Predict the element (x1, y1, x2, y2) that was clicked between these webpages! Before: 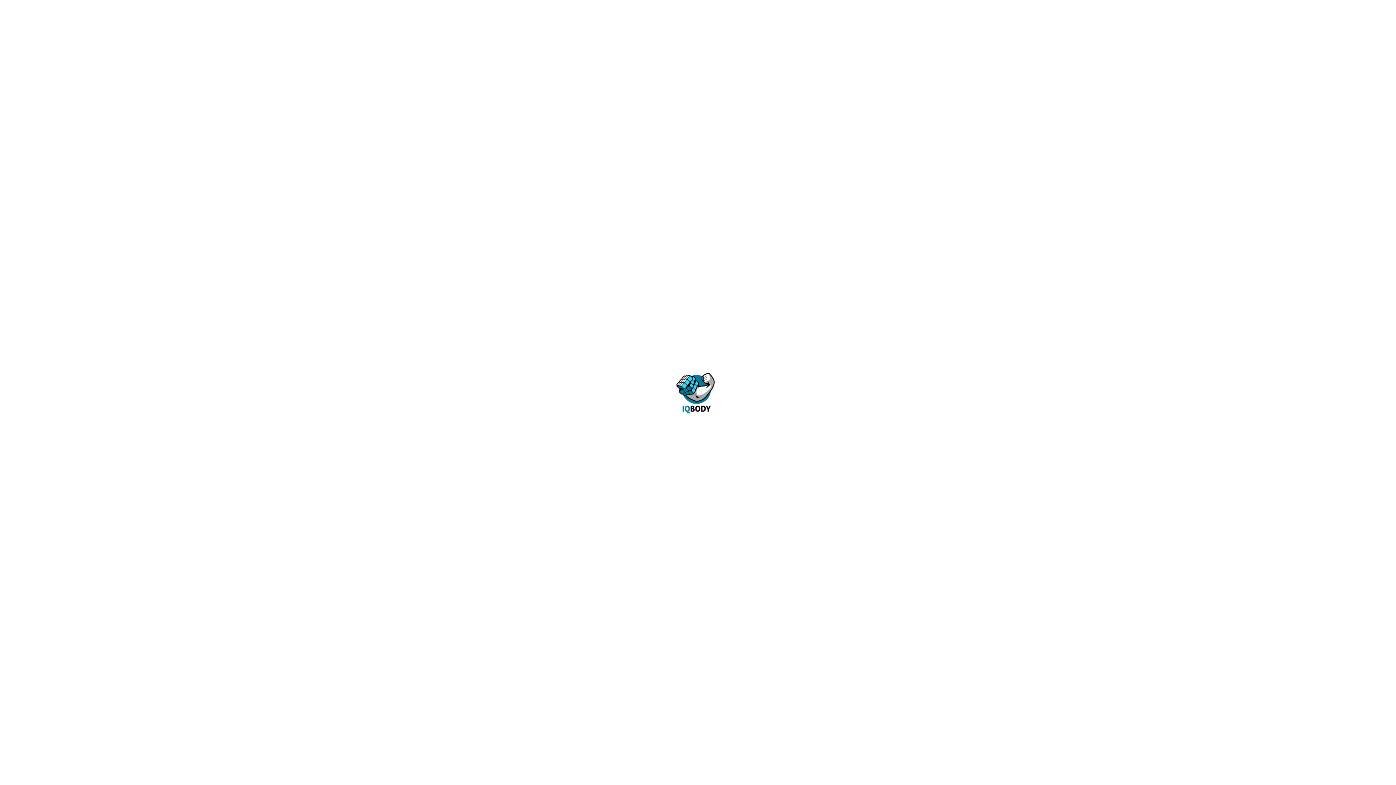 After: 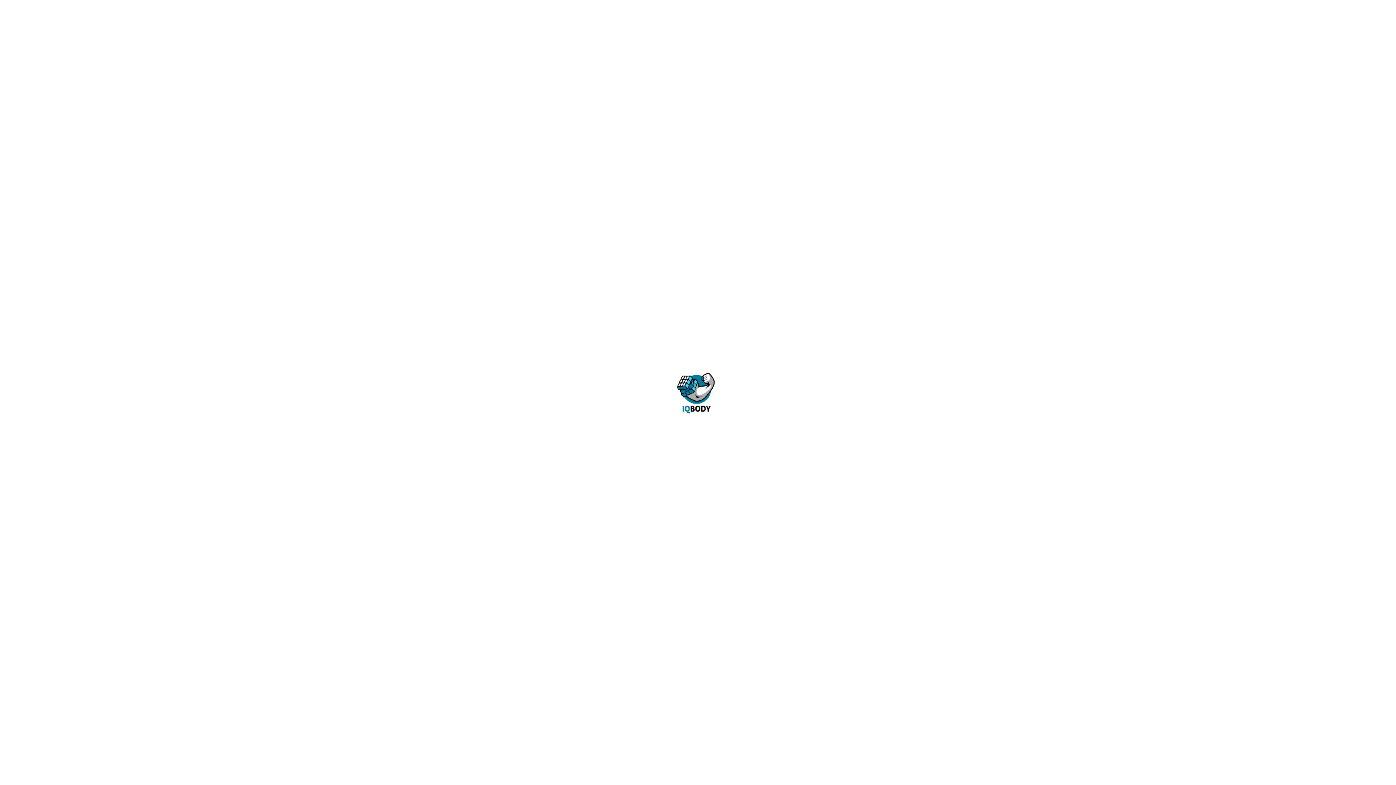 Action: bbox: (472, 0, 520, 18)